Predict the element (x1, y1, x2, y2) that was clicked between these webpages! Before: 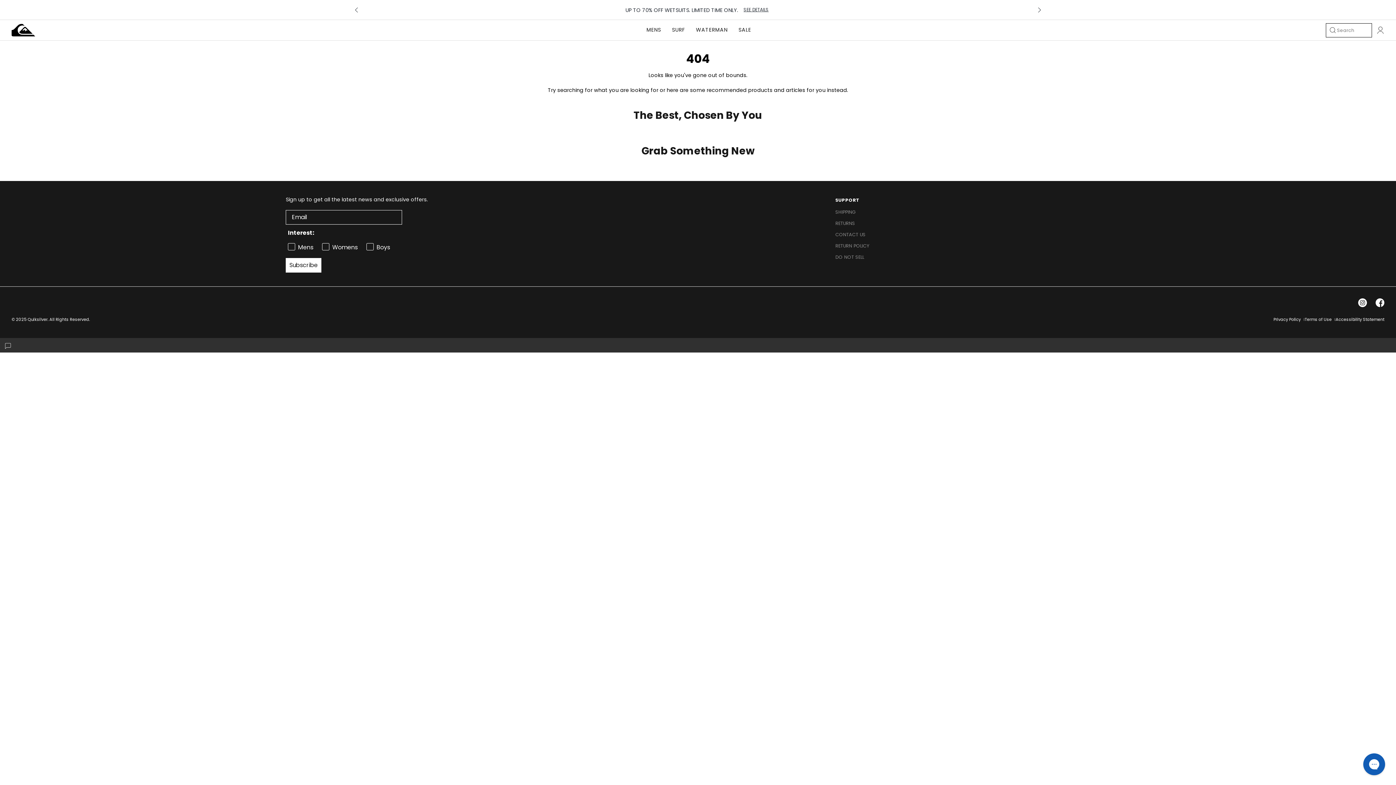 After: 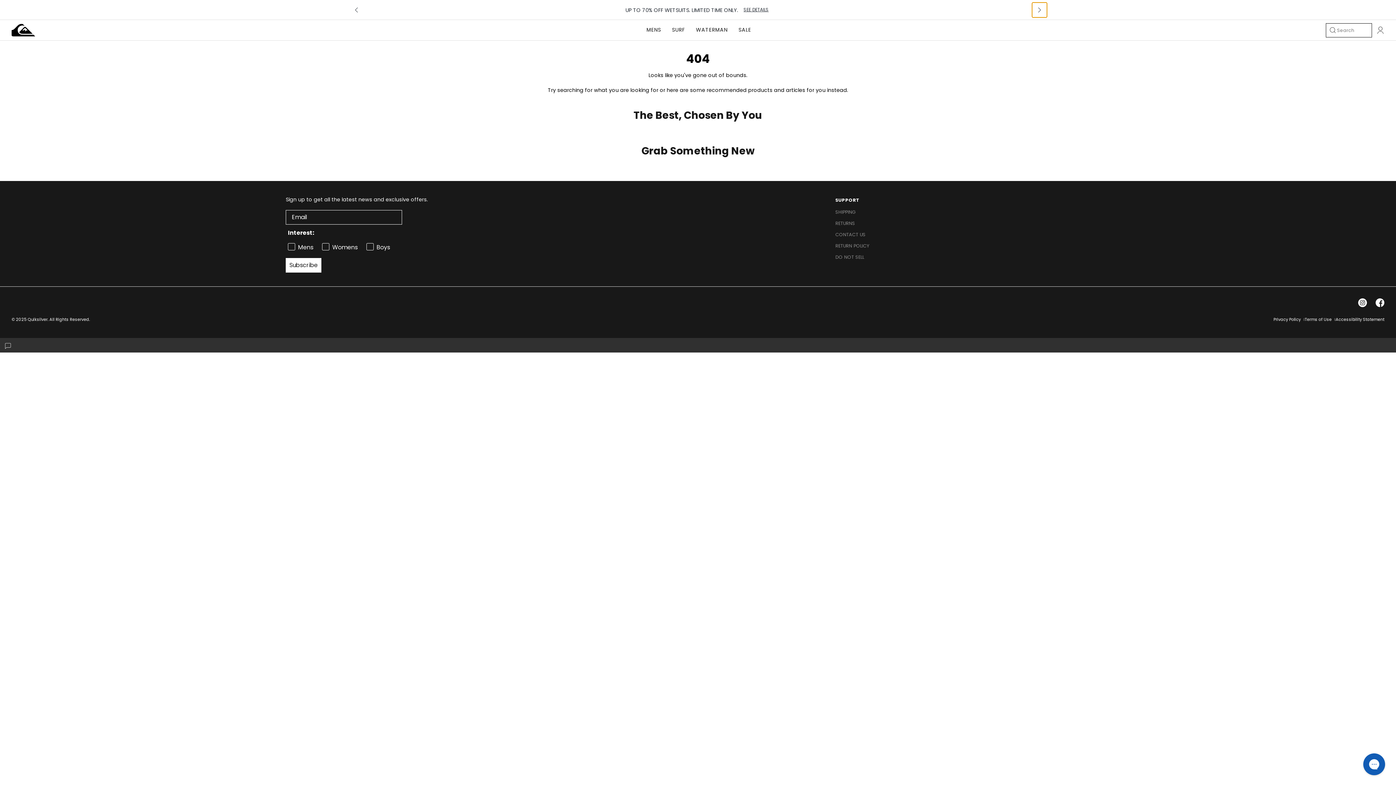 Action: label: chevron-right bbox: (1032, 2, 1047, 17)